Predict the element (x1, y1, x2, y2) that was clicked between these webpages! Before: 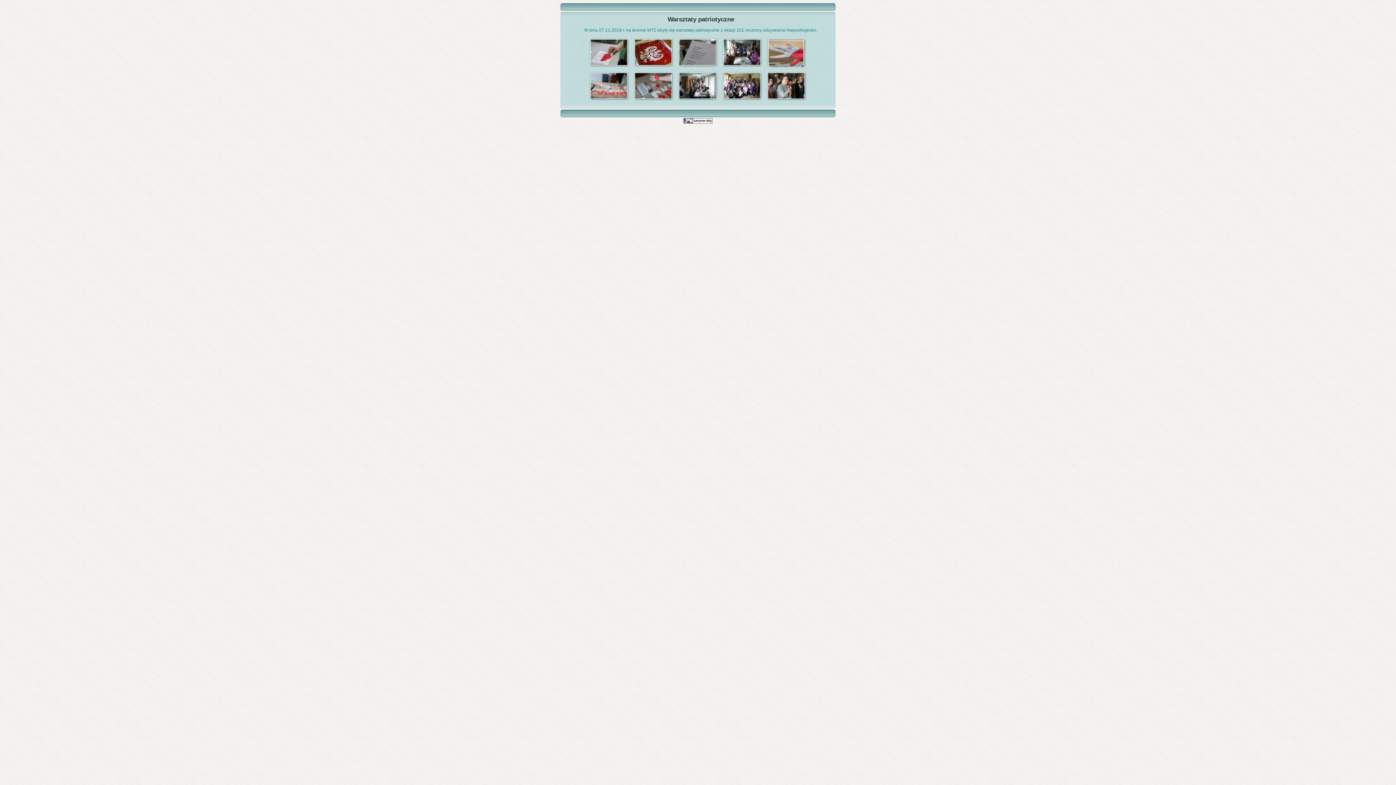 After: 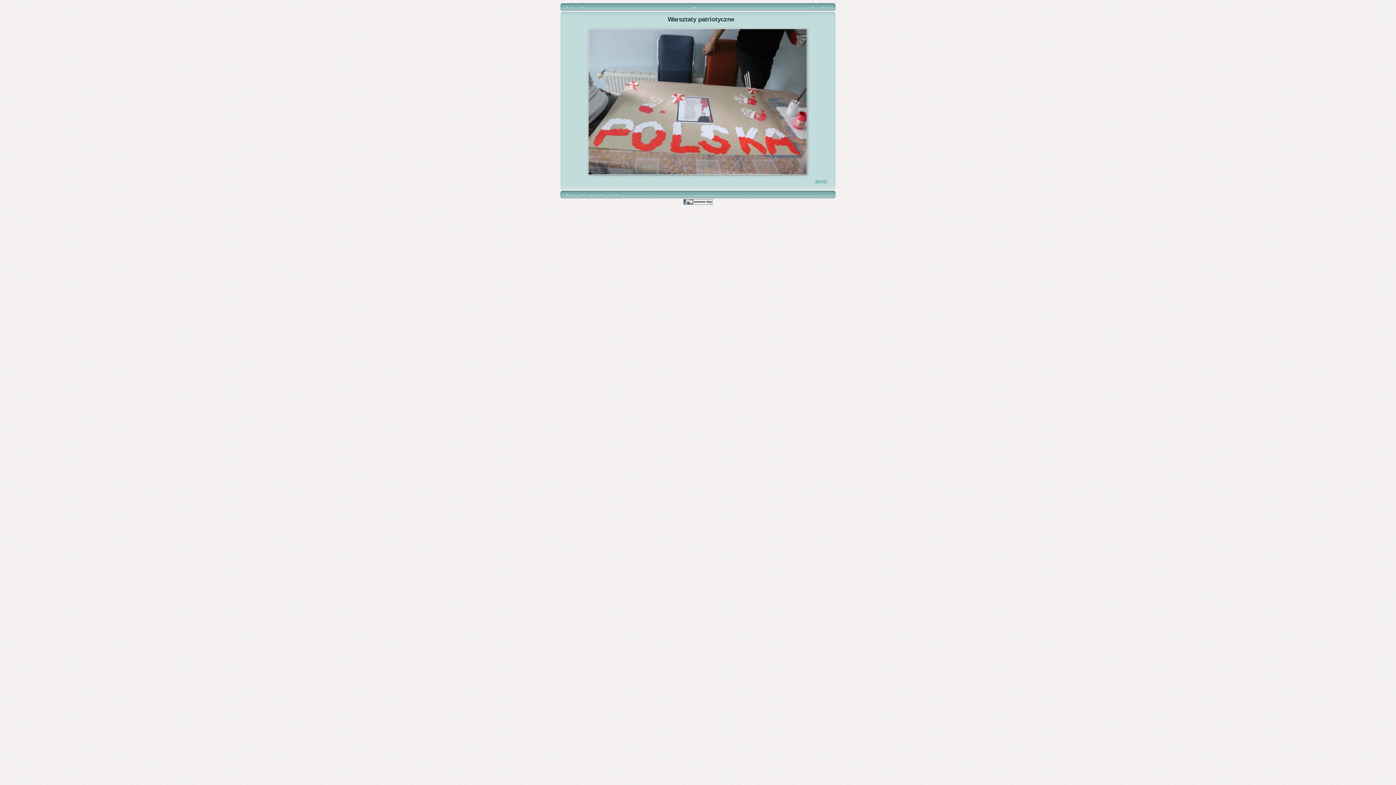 Action: bbox: (589, 97, 630, 102)